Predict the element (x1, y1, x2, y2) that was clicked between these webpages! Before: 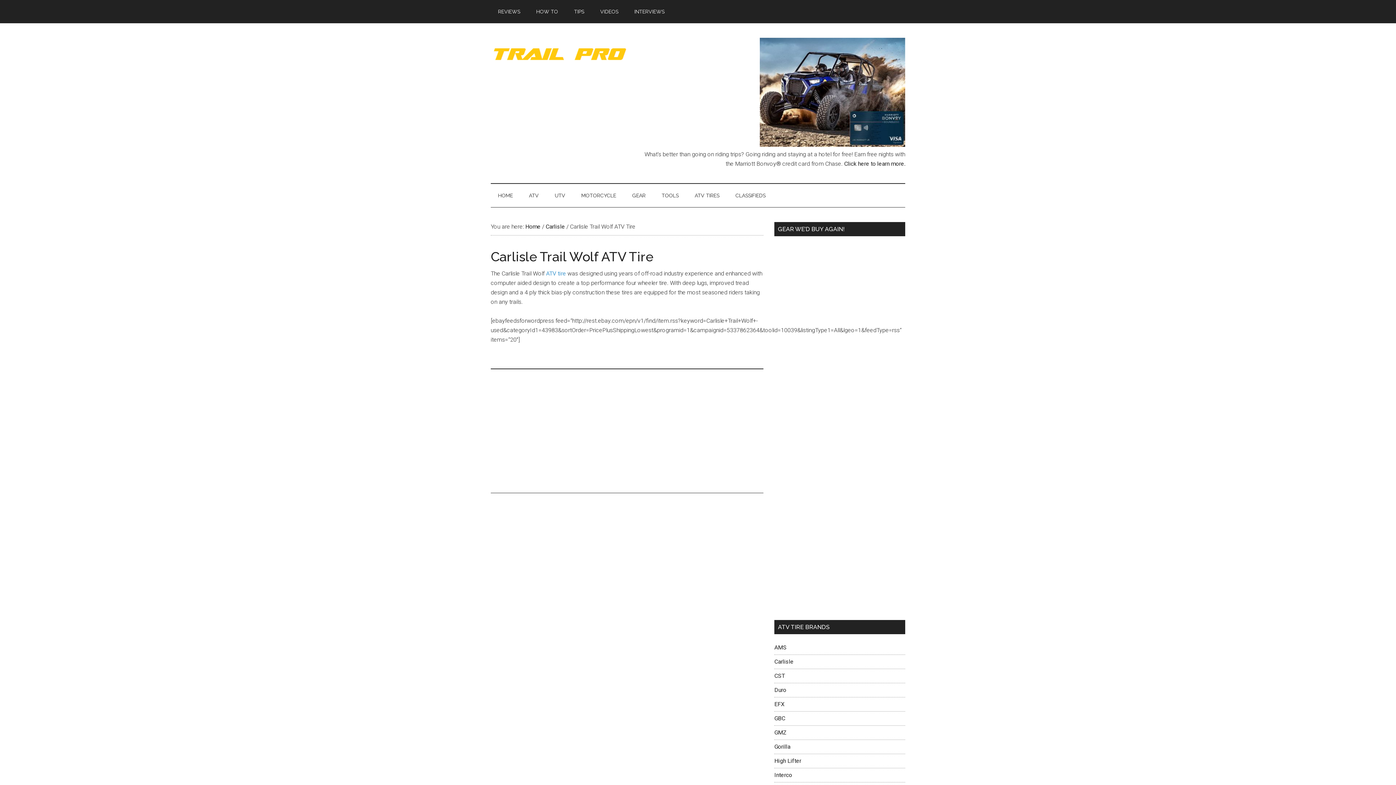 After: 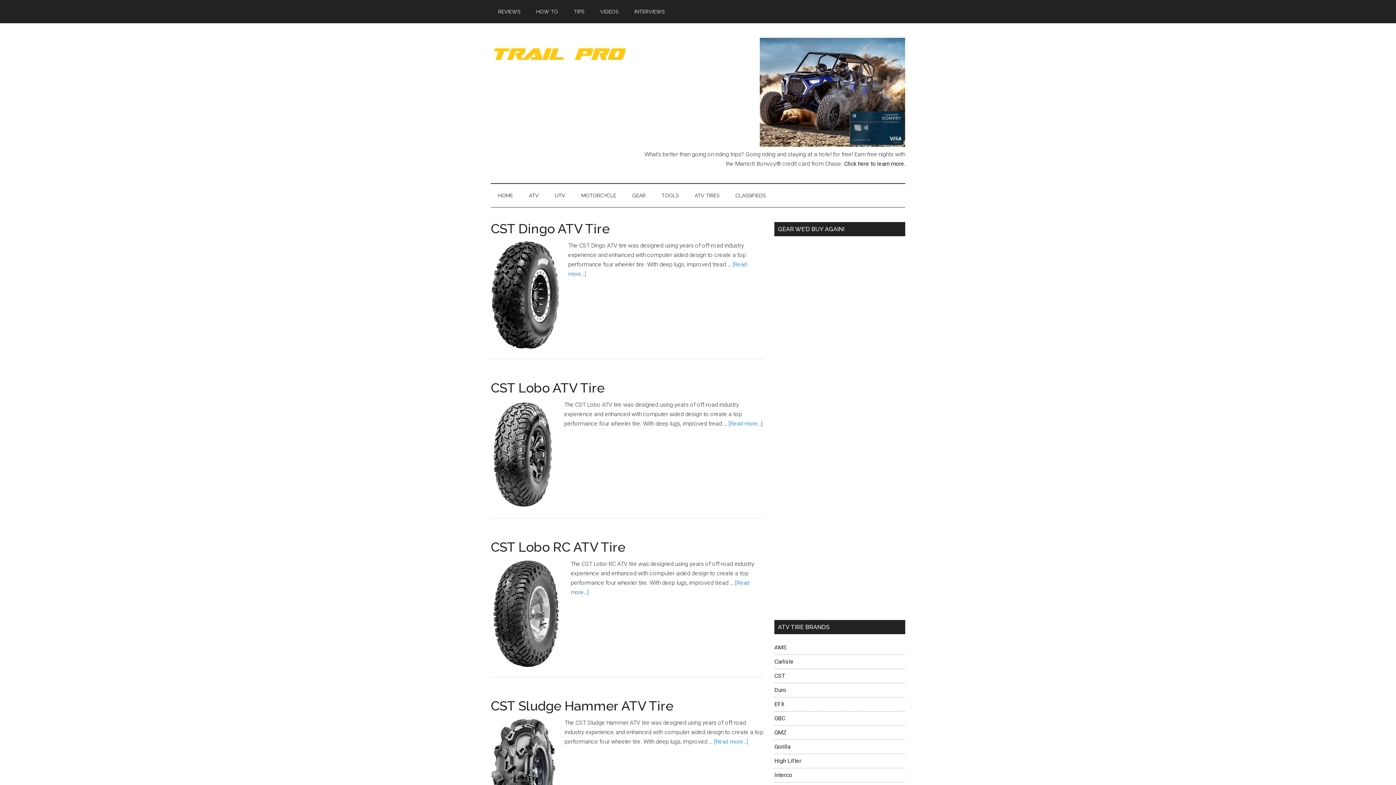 Action: label: CST bbox: (774, 672, 785, 679)